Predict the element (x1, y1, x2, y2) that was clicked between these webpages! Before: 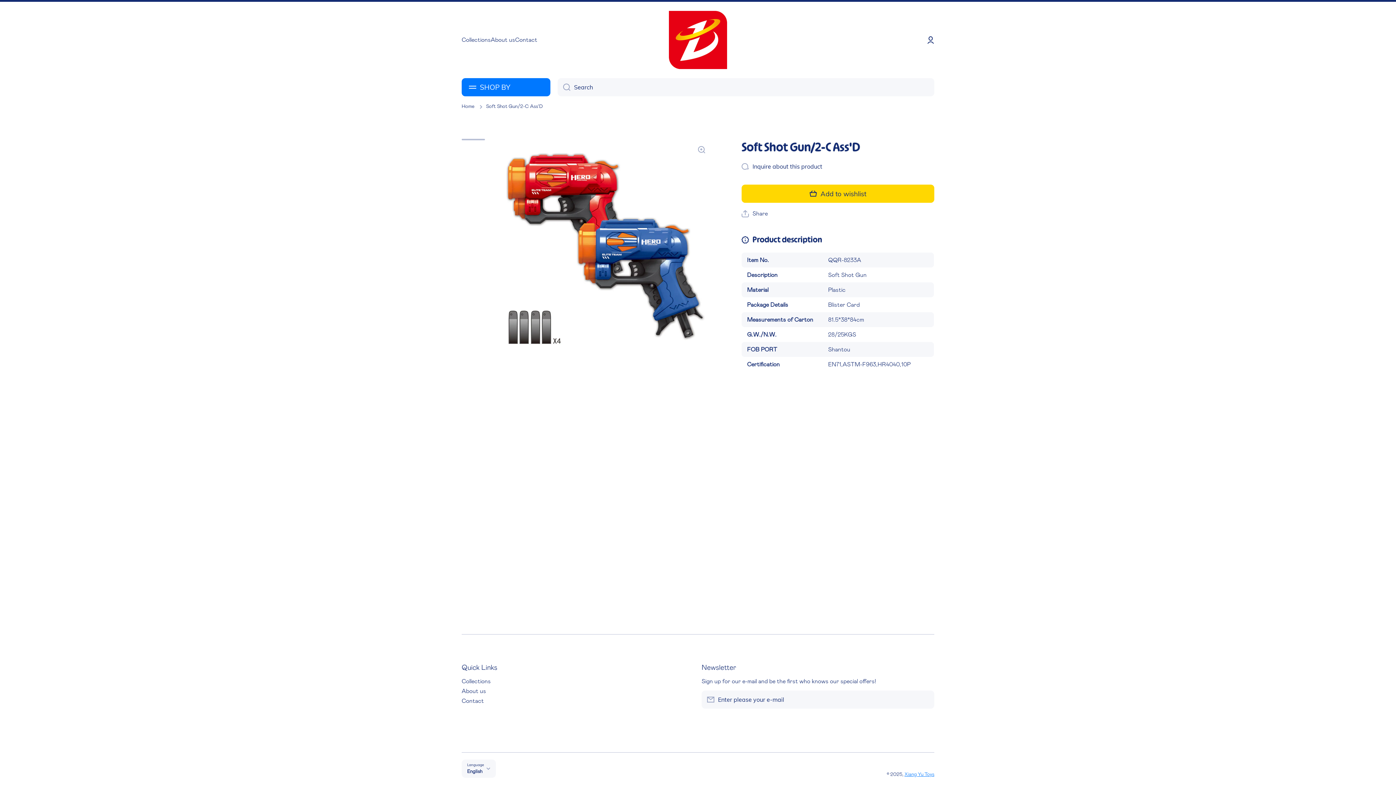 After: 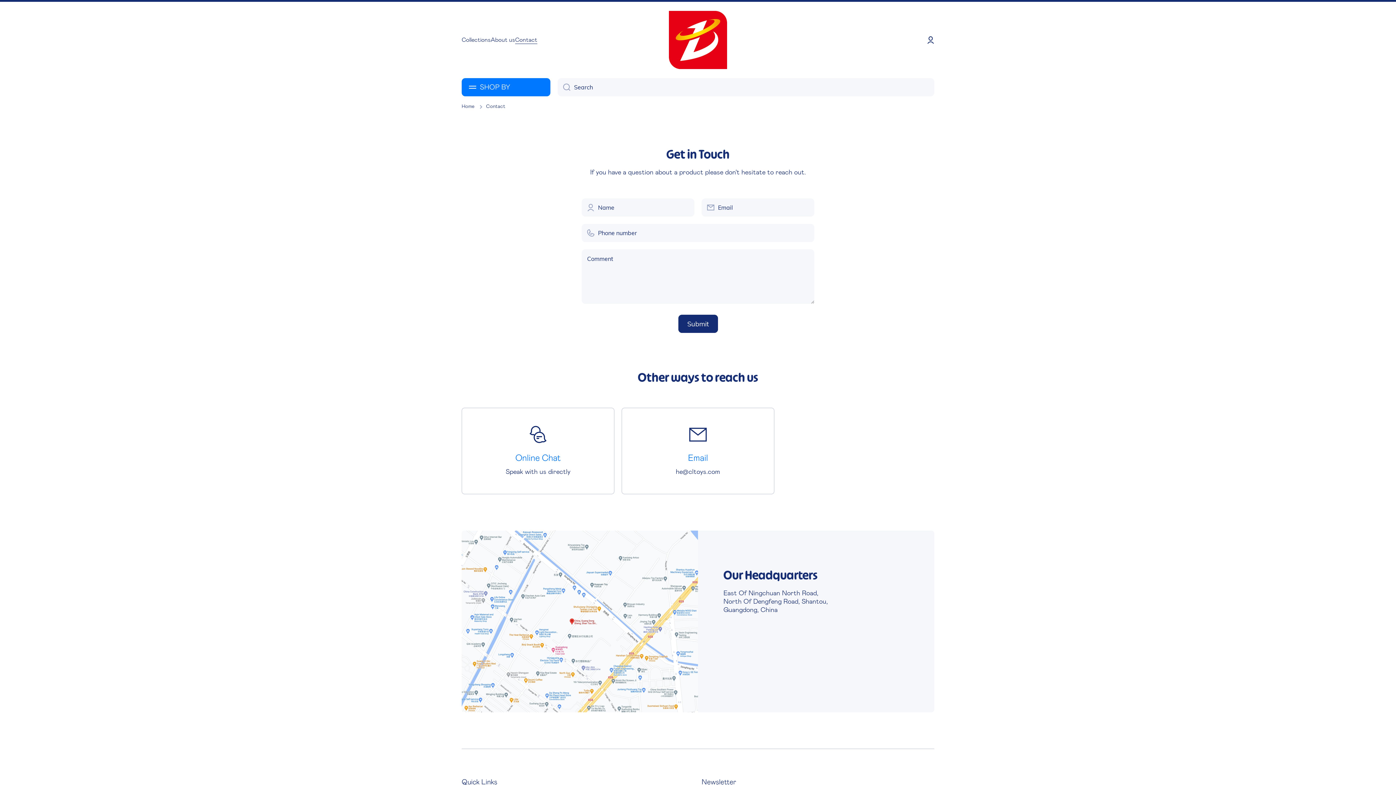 Action: label: Contact bbox: (515, 36, 537, 43)